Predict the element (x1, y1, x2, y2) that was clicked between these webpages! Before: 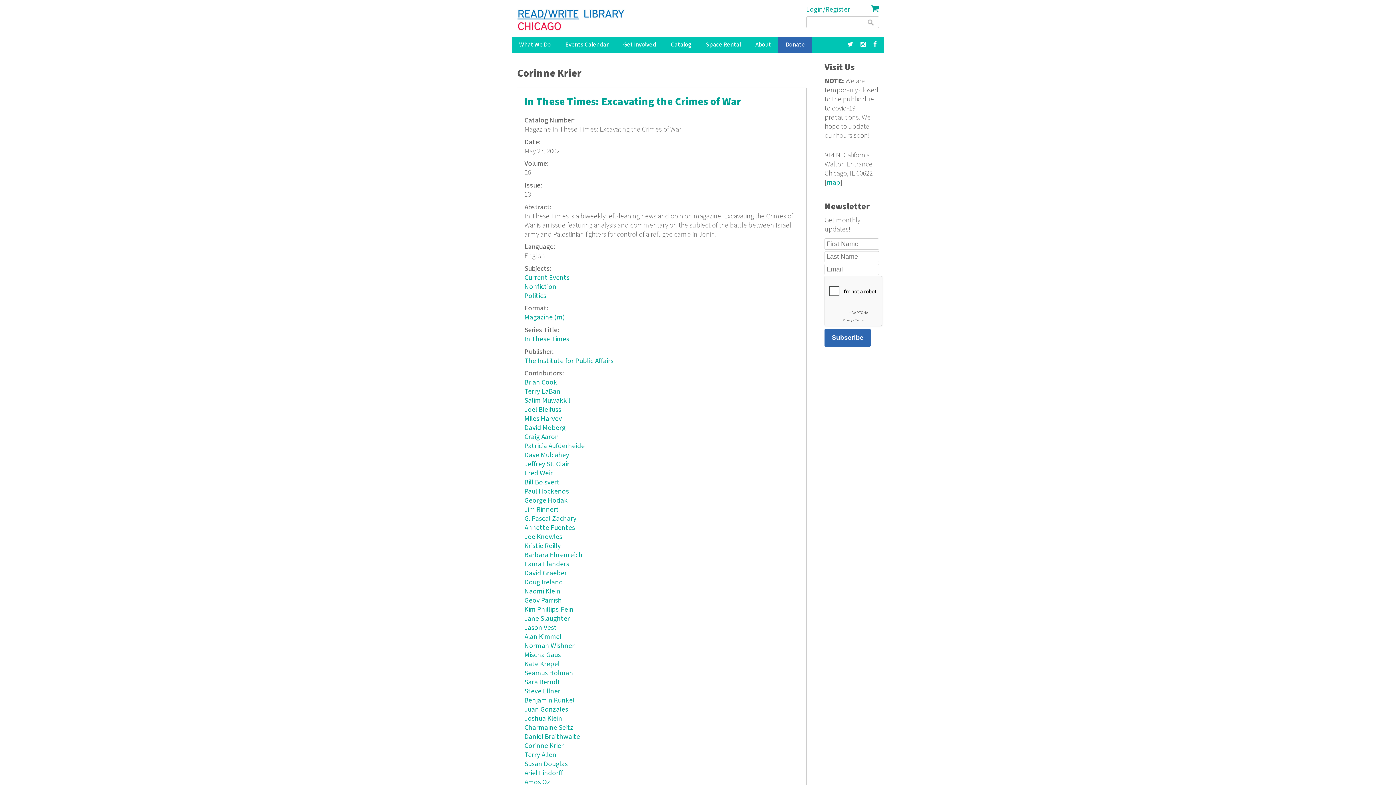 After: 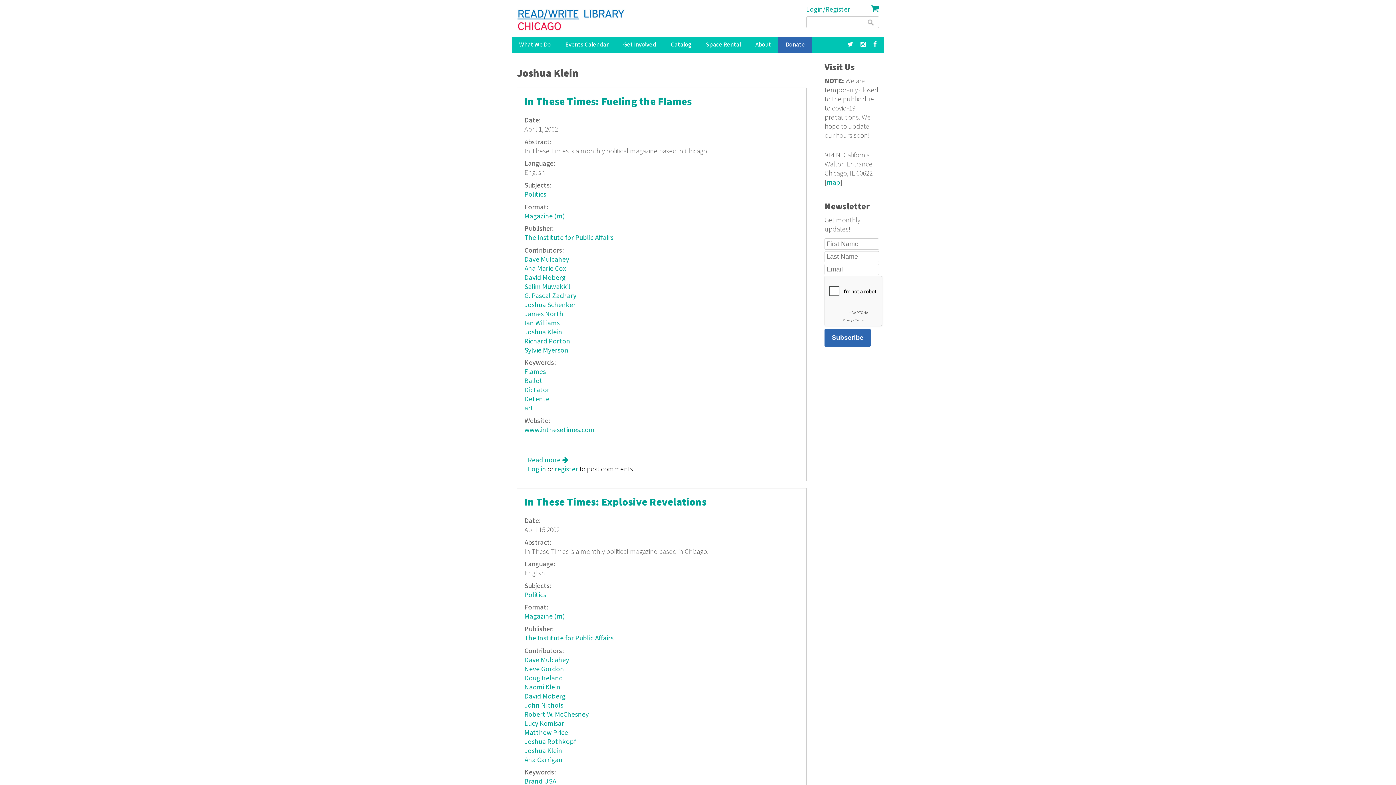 Action: bbox: (524, 714, 562, 723) label: Joshua Klein